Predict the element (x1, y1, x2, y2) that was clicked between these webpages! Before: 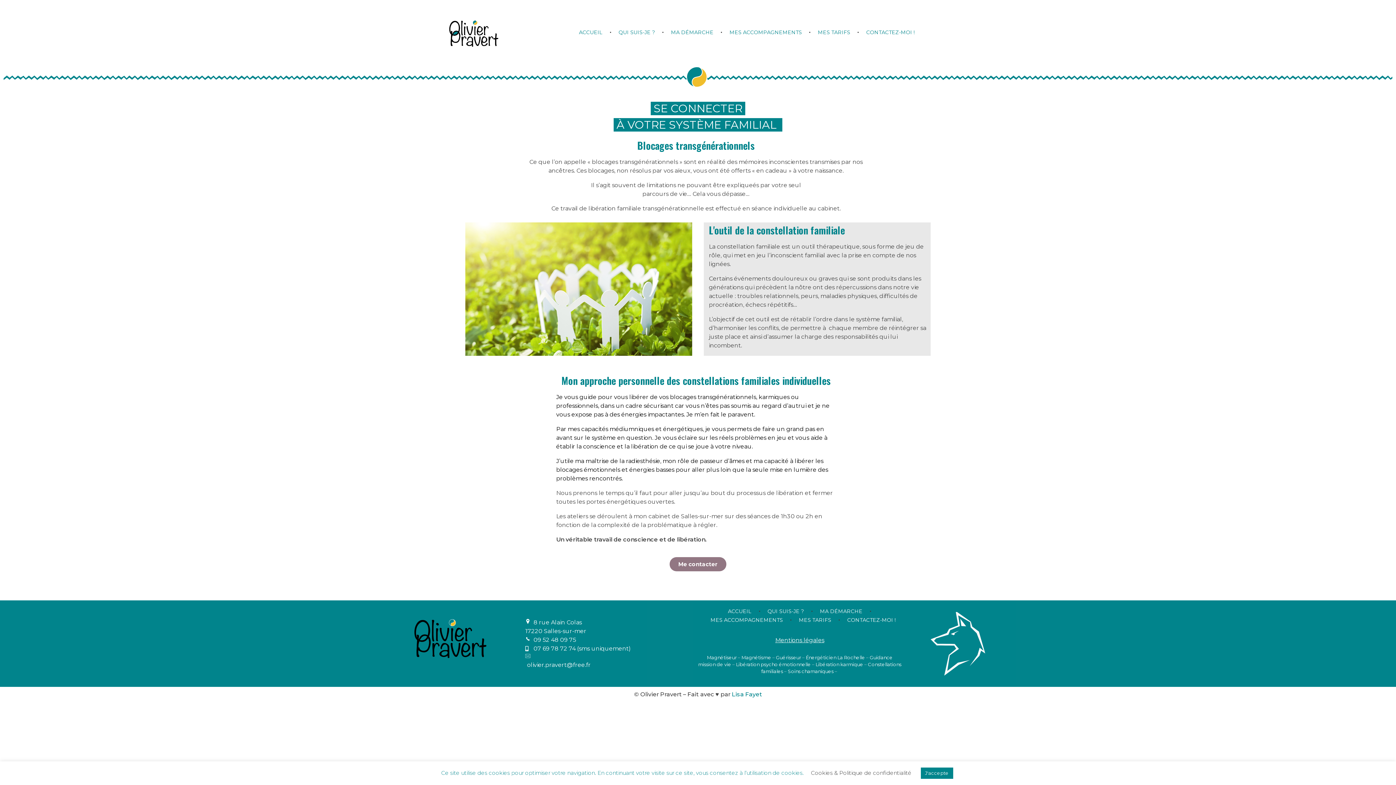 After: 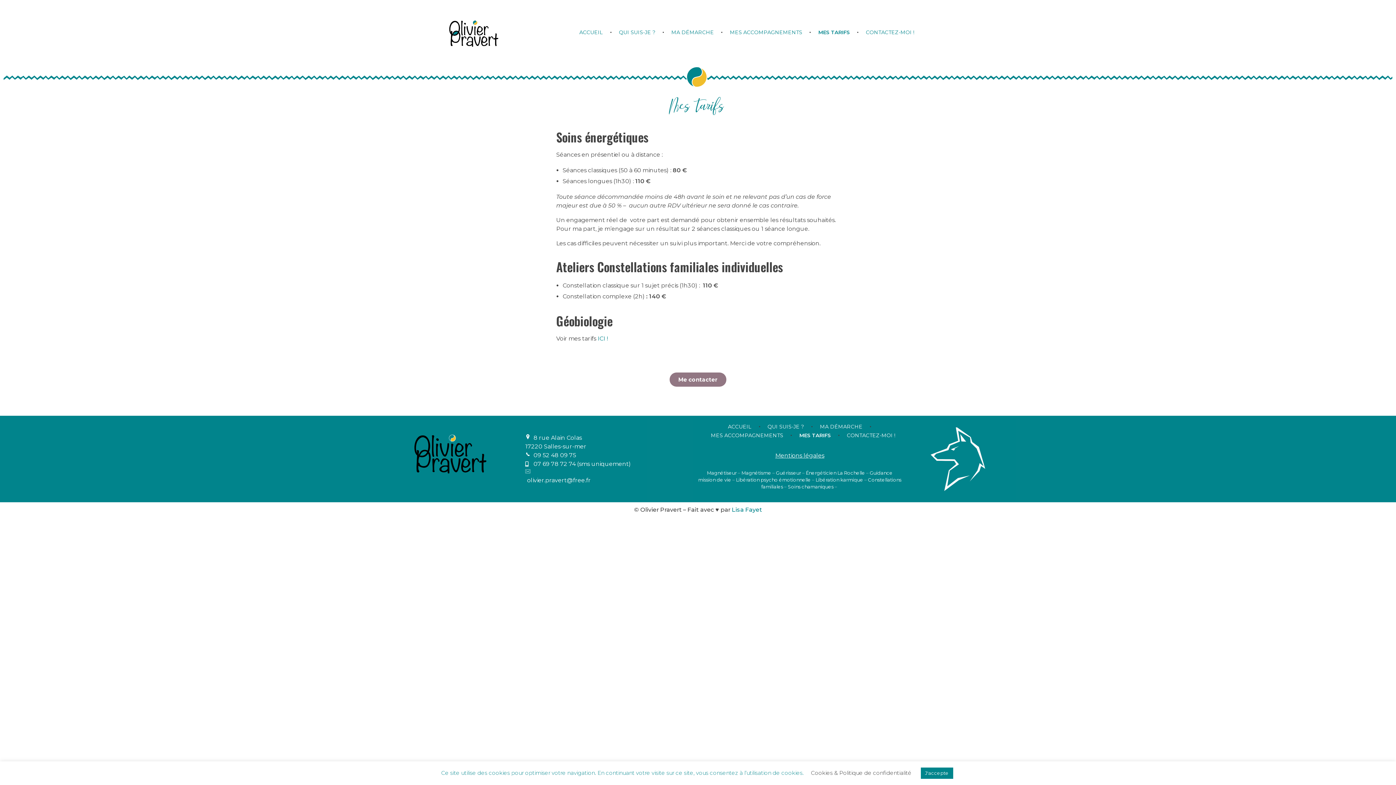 Action: bbox: (811, 28, 859, 36) label: MES TARIFS 